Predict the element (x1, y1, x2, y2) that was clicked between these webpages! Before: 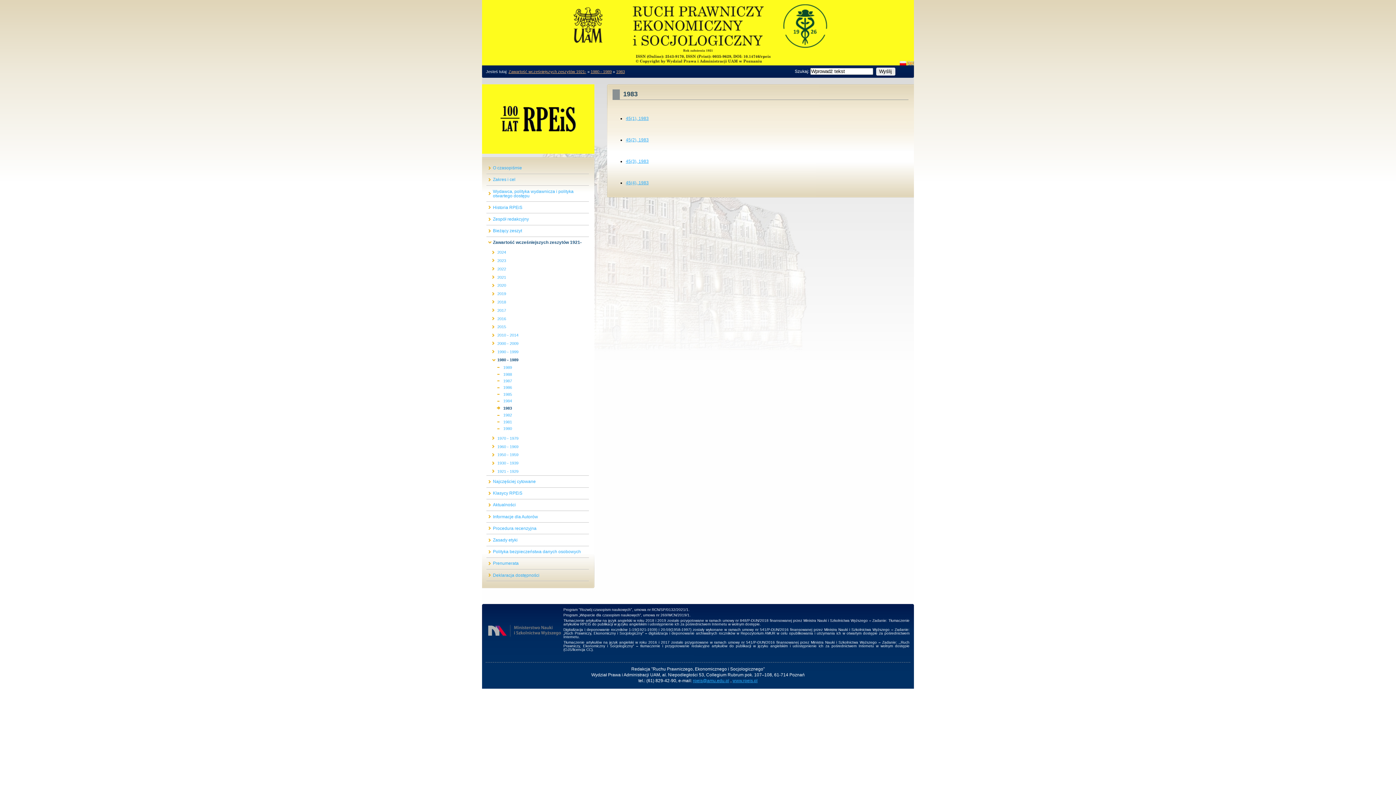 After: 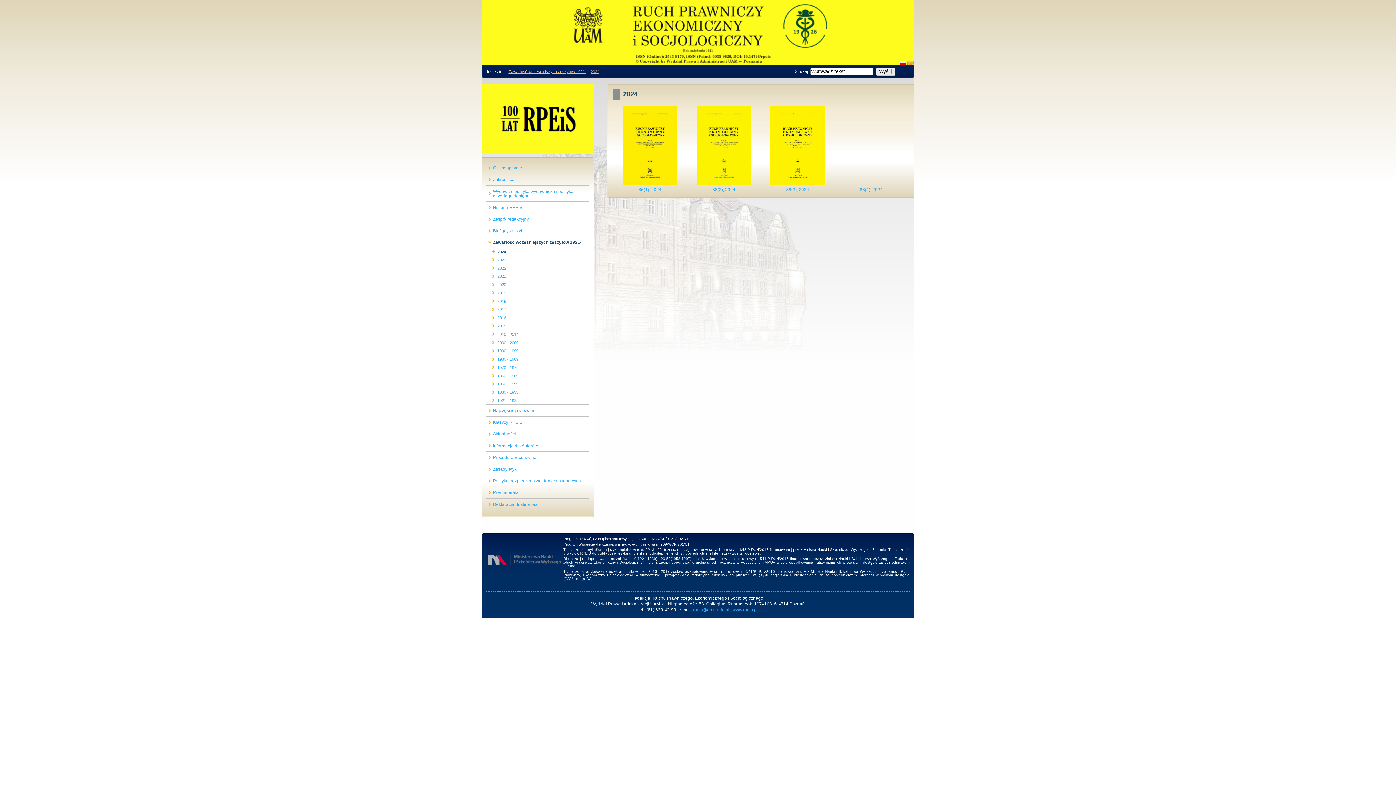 Action: label: 1.7:
Zawartość wcześniejszych zeszytów 1921- bbox: (486, 236, 589, 248)